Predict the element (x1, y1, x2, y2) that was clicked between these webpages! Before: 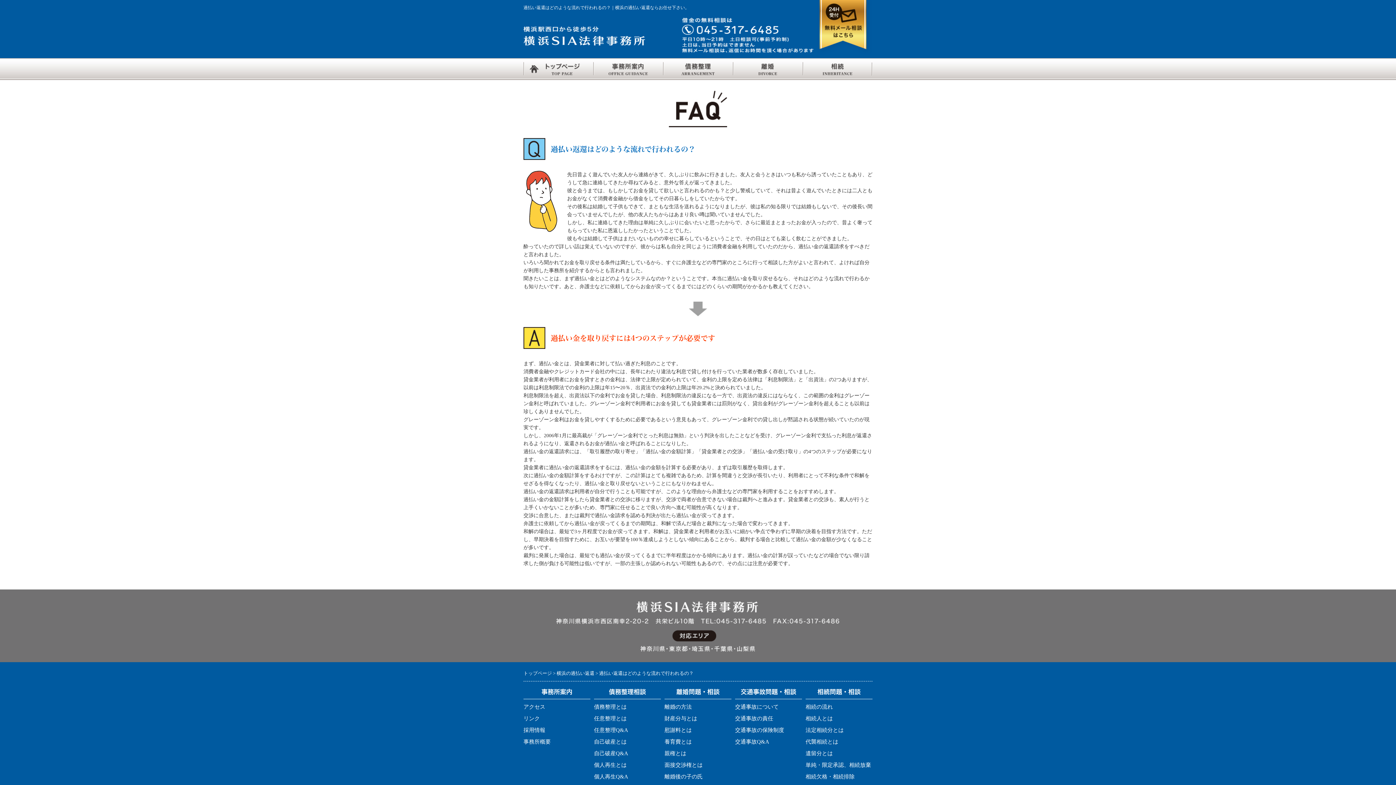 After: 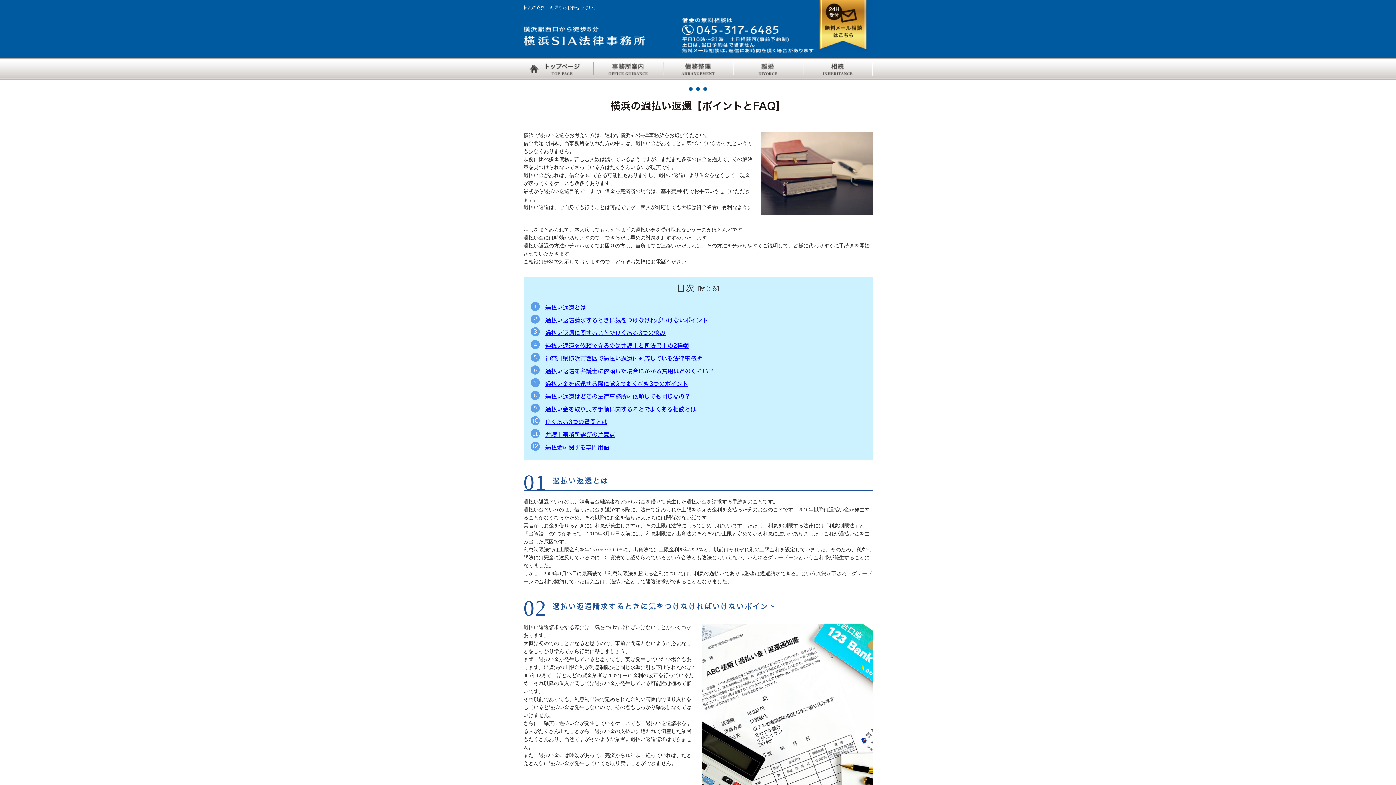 Action: bbox: (556, 670, 594, 676) label: 横浜の過払い返還